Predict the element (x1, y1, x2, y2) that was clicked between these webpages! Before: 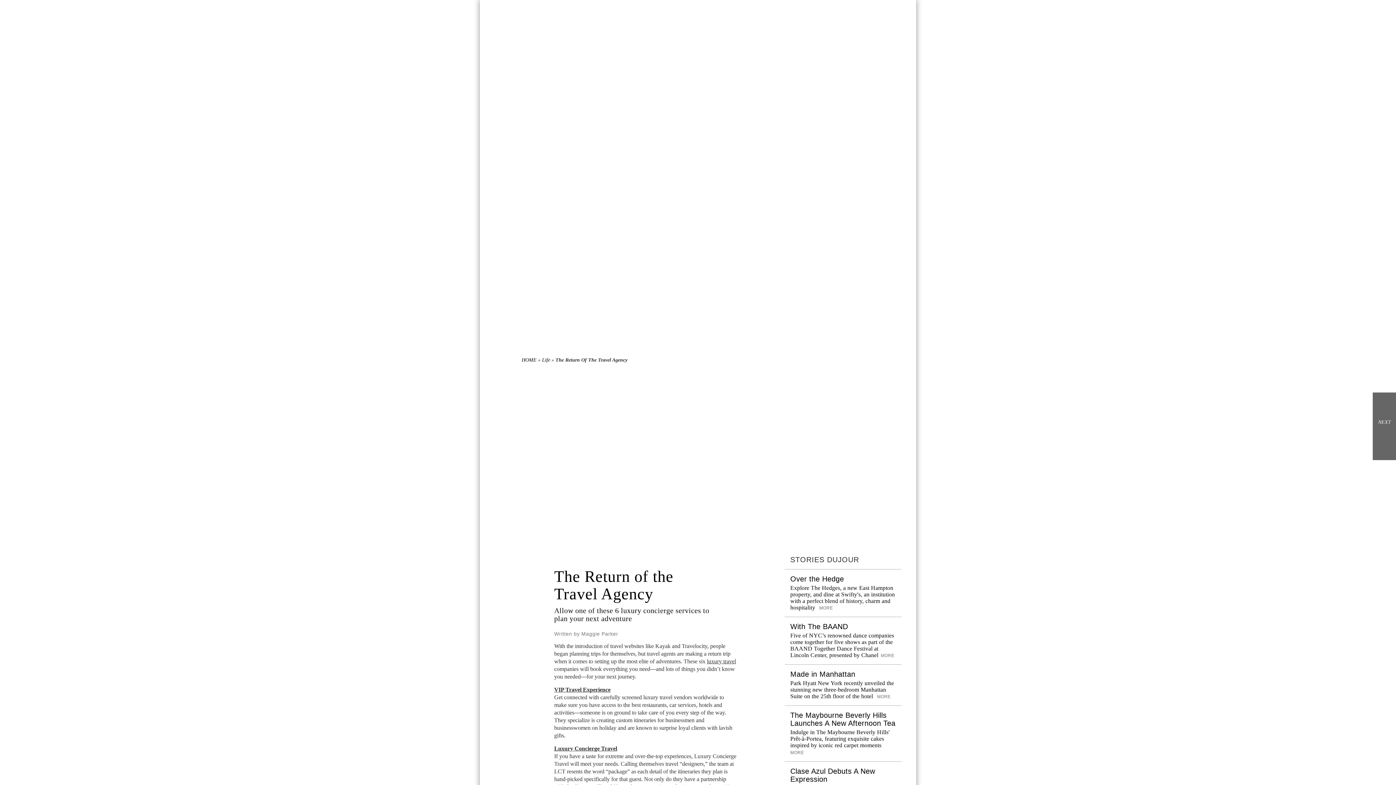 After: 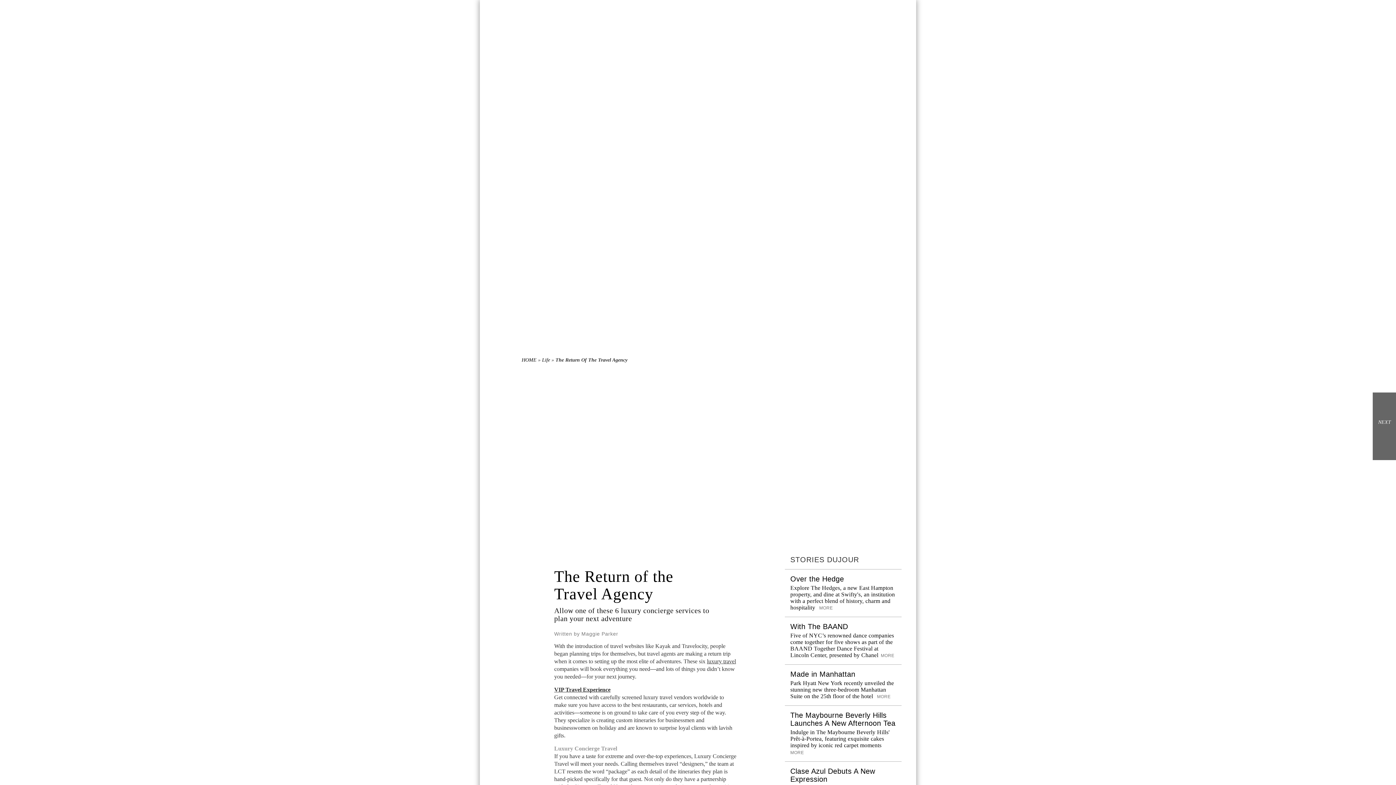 Action: label: Luxury Concierge Travel bbox: (554, 745, 617, 752)